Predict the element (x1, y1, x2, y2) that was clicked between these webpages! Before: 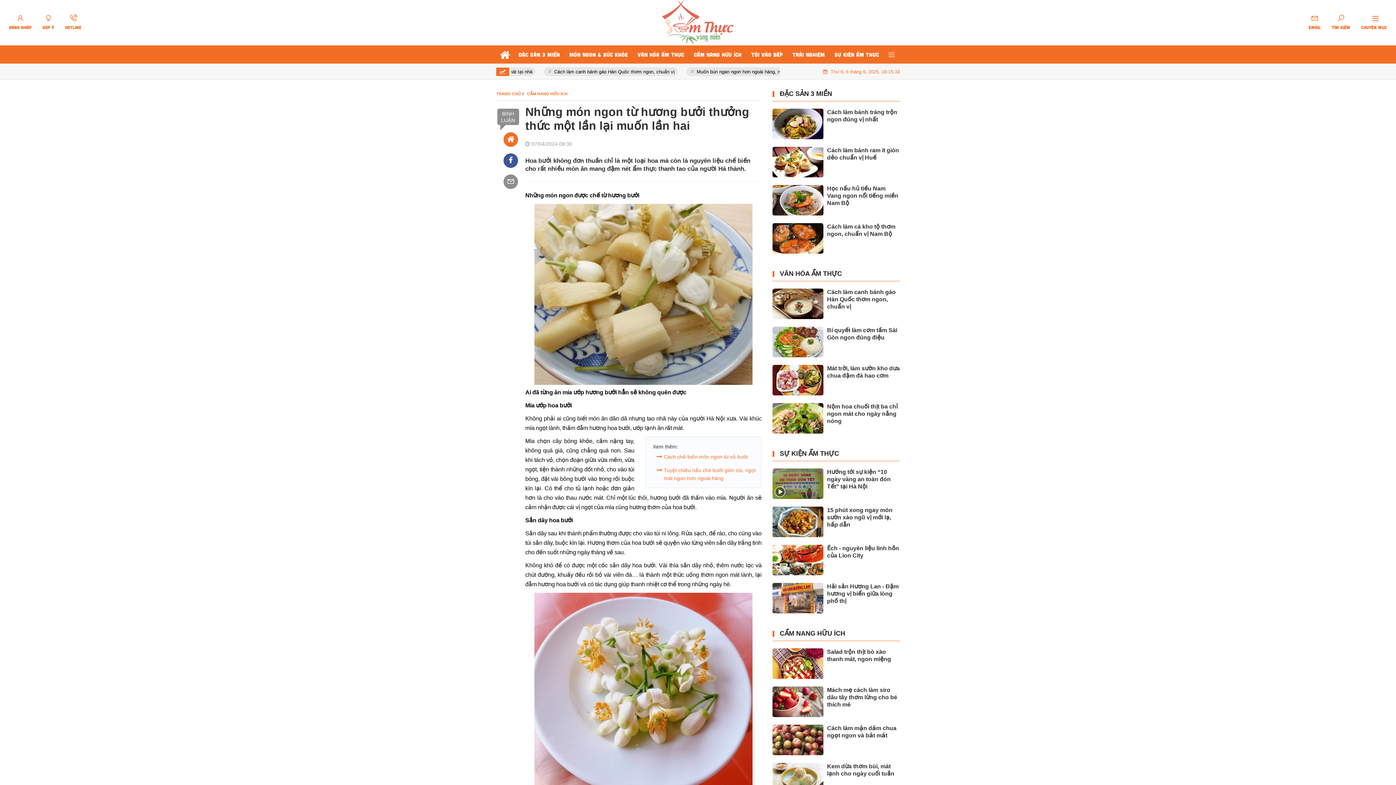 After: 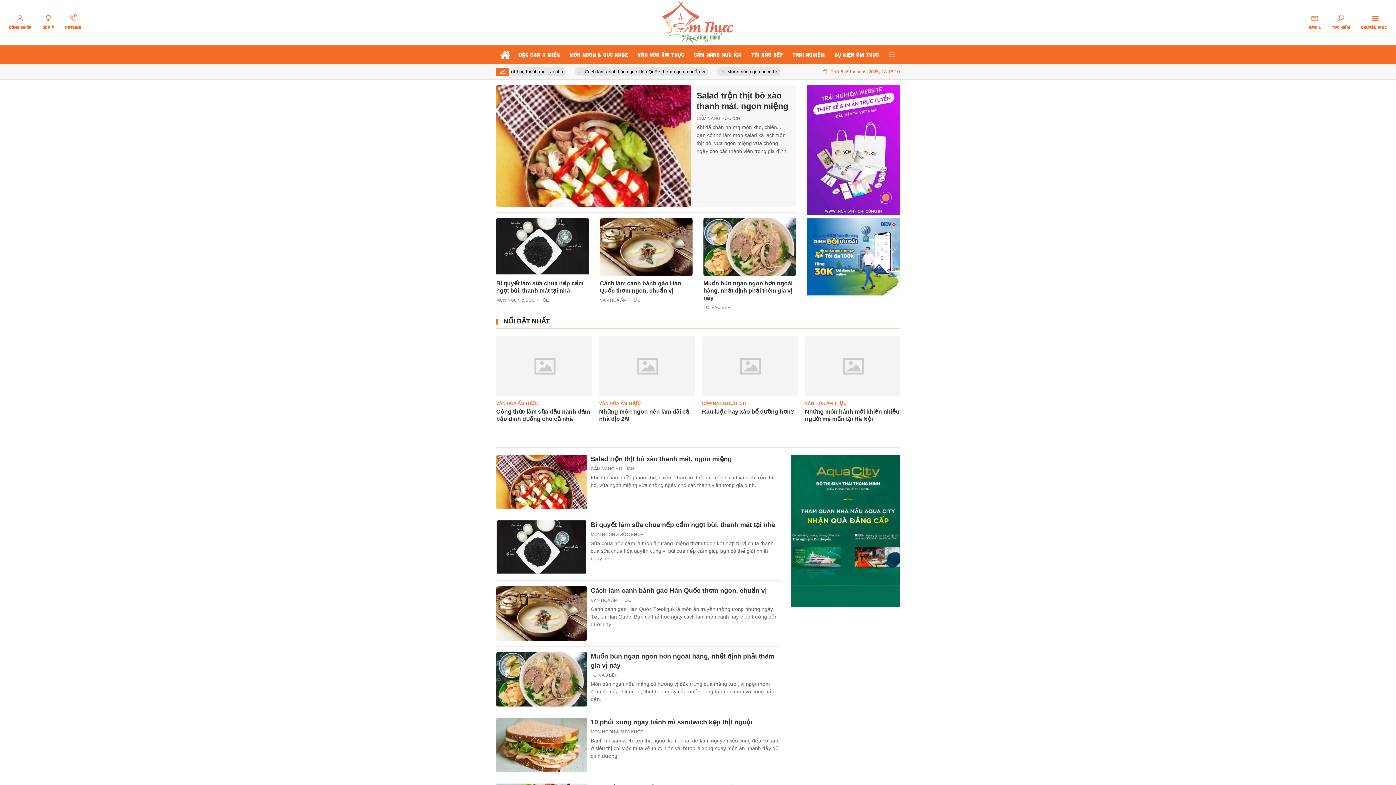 Action: bbox: (496, 45, 513, 63)